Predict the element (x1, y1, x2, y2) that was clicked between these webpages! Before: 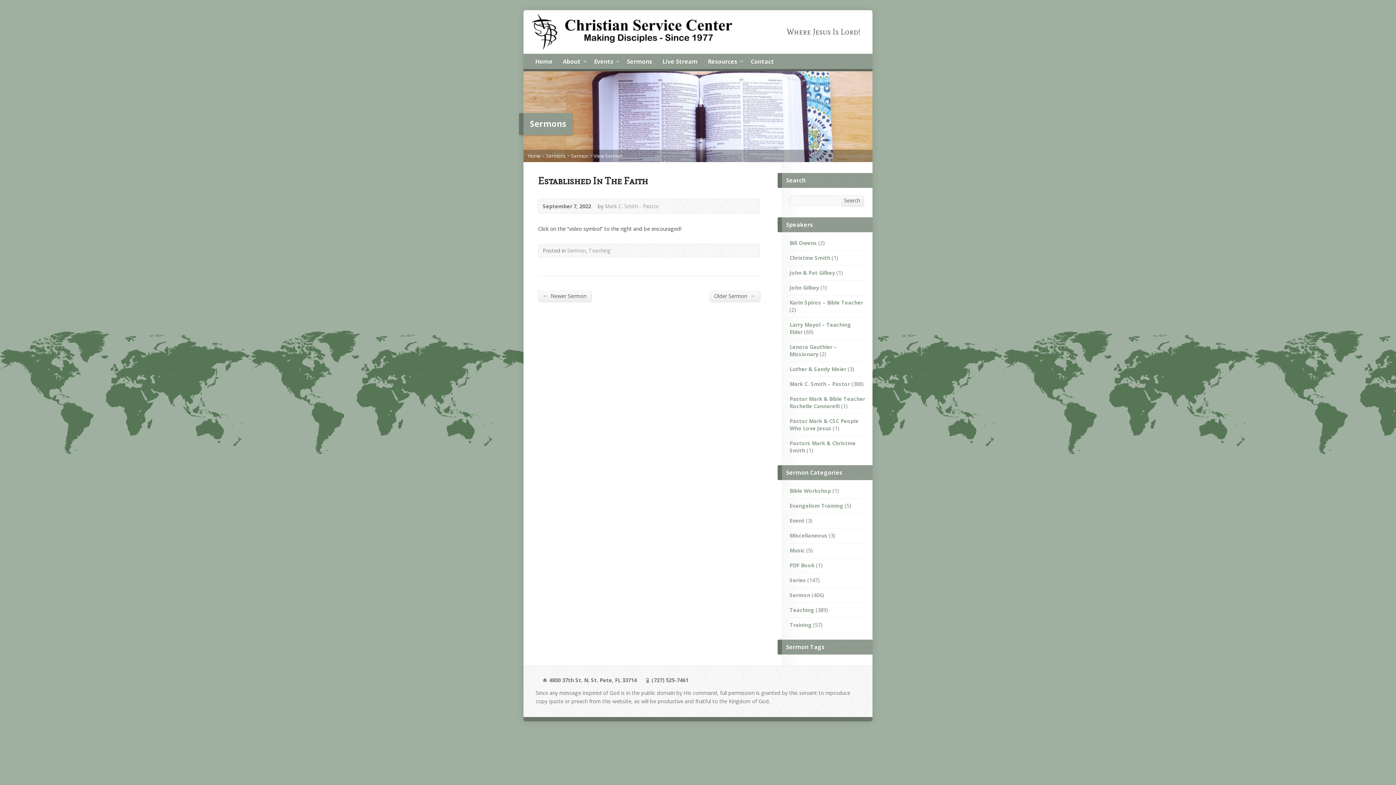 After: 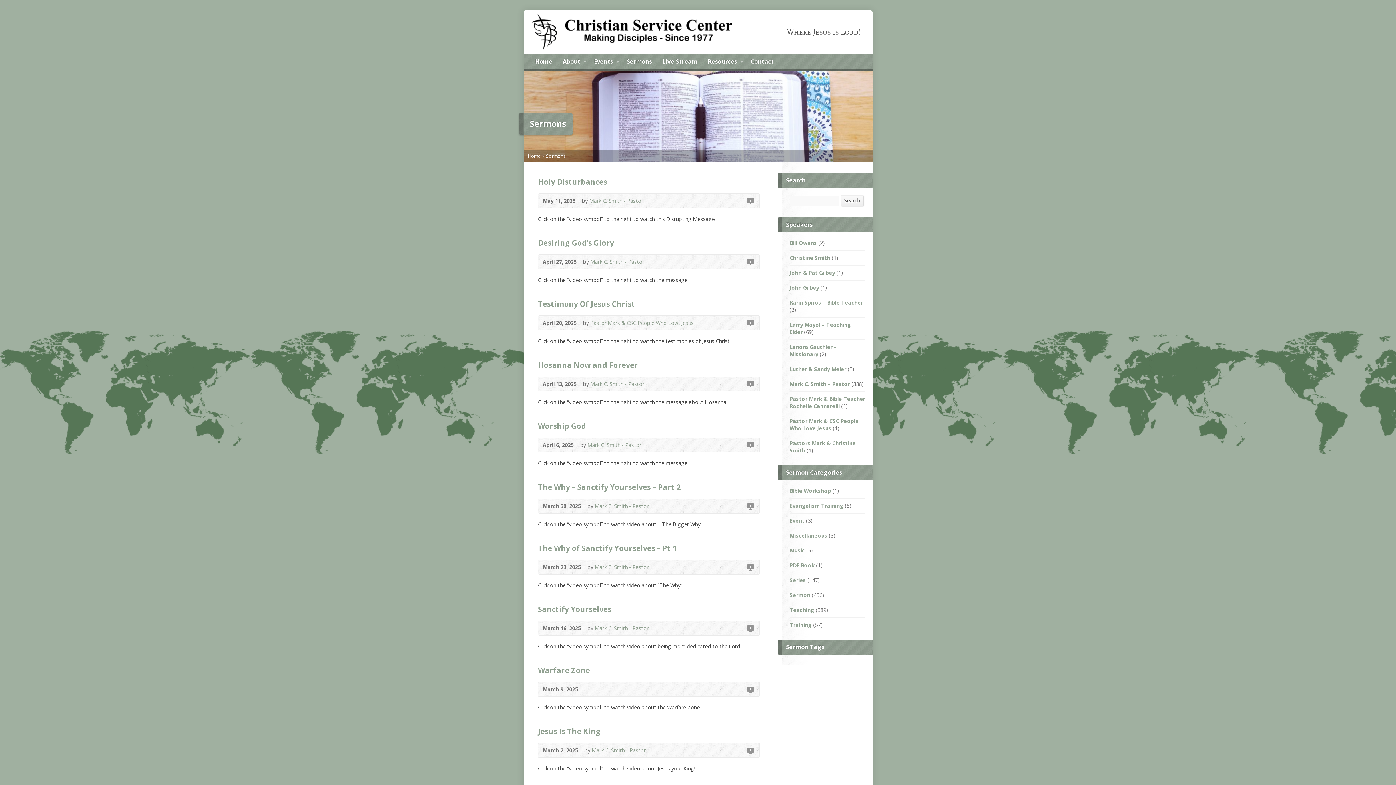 Action: bbox: (626, 56, 652, 67) label: Sermons